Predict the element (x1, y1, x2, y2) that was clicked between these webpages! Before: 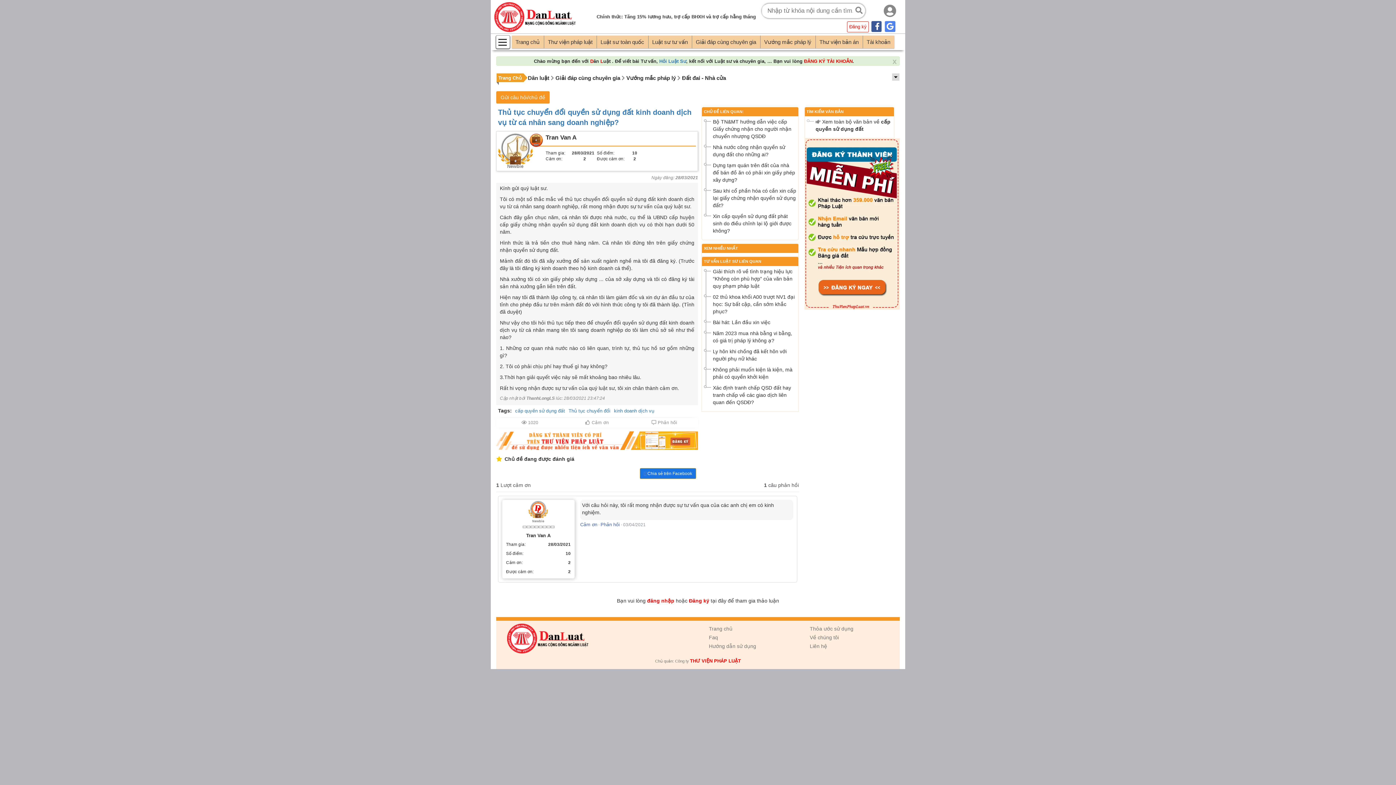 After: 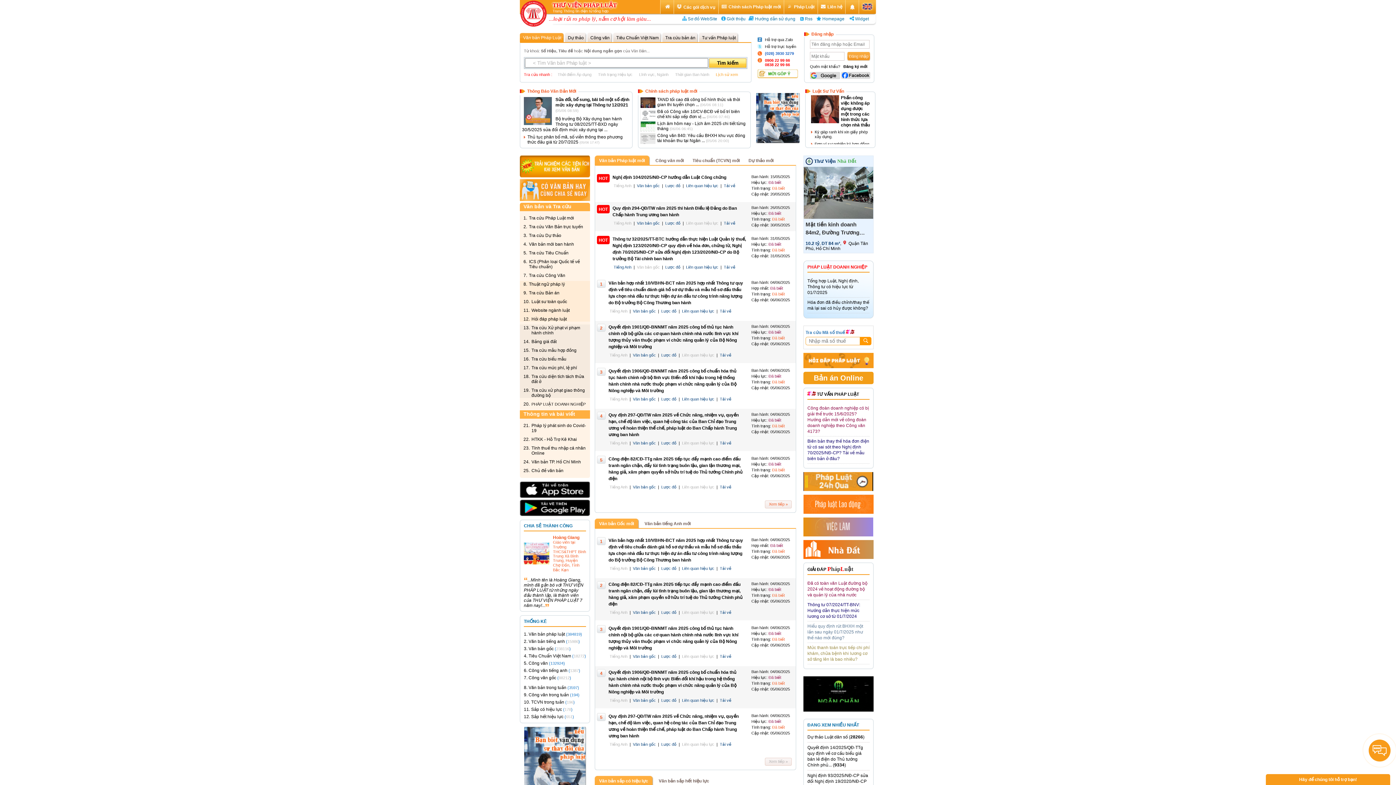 Action: label: THƯ VIỆN PHÁP LUẬT bbox: (690, 658, 741, 664)